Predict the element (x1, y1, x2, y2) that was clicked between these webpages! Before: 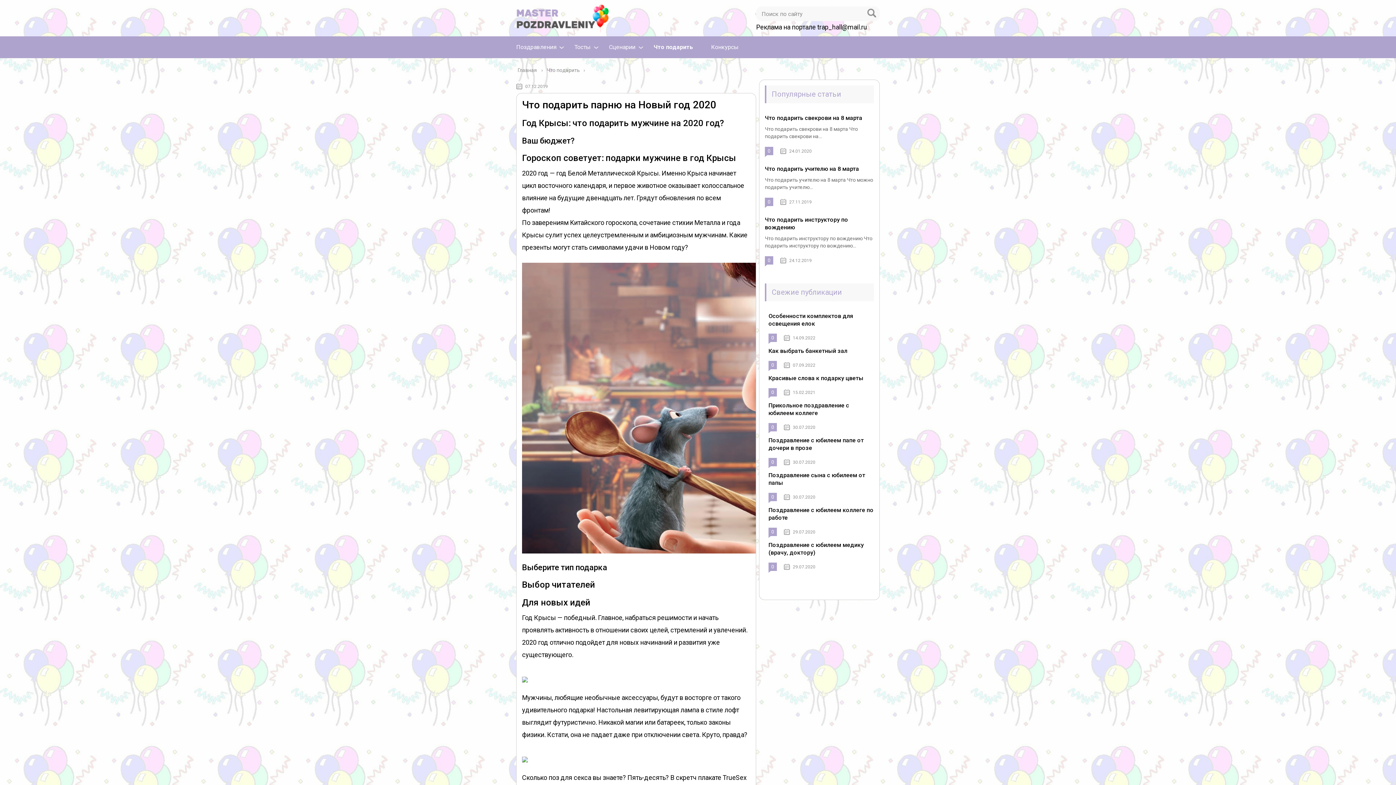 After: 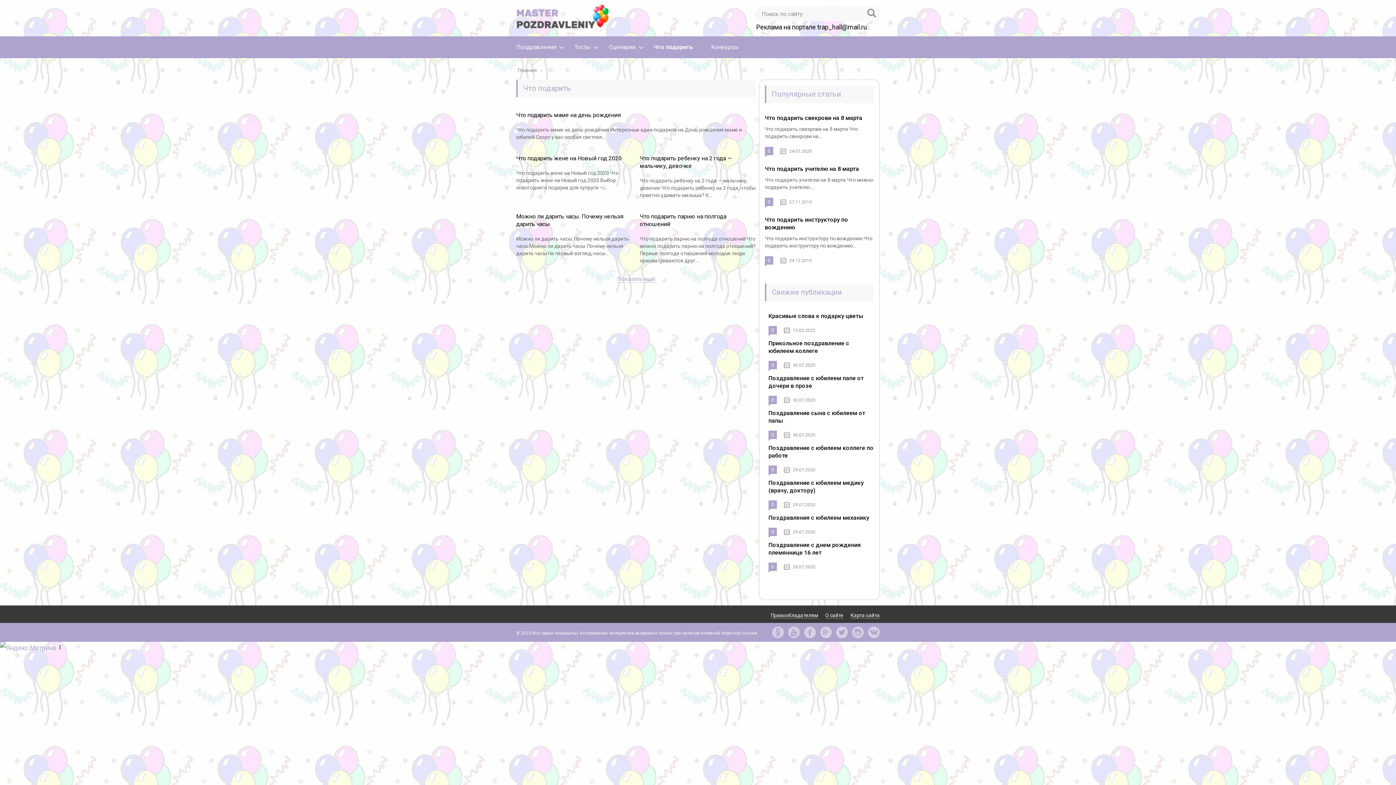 Action: label: Что подарить bbox: (653, 43, 693, 50)